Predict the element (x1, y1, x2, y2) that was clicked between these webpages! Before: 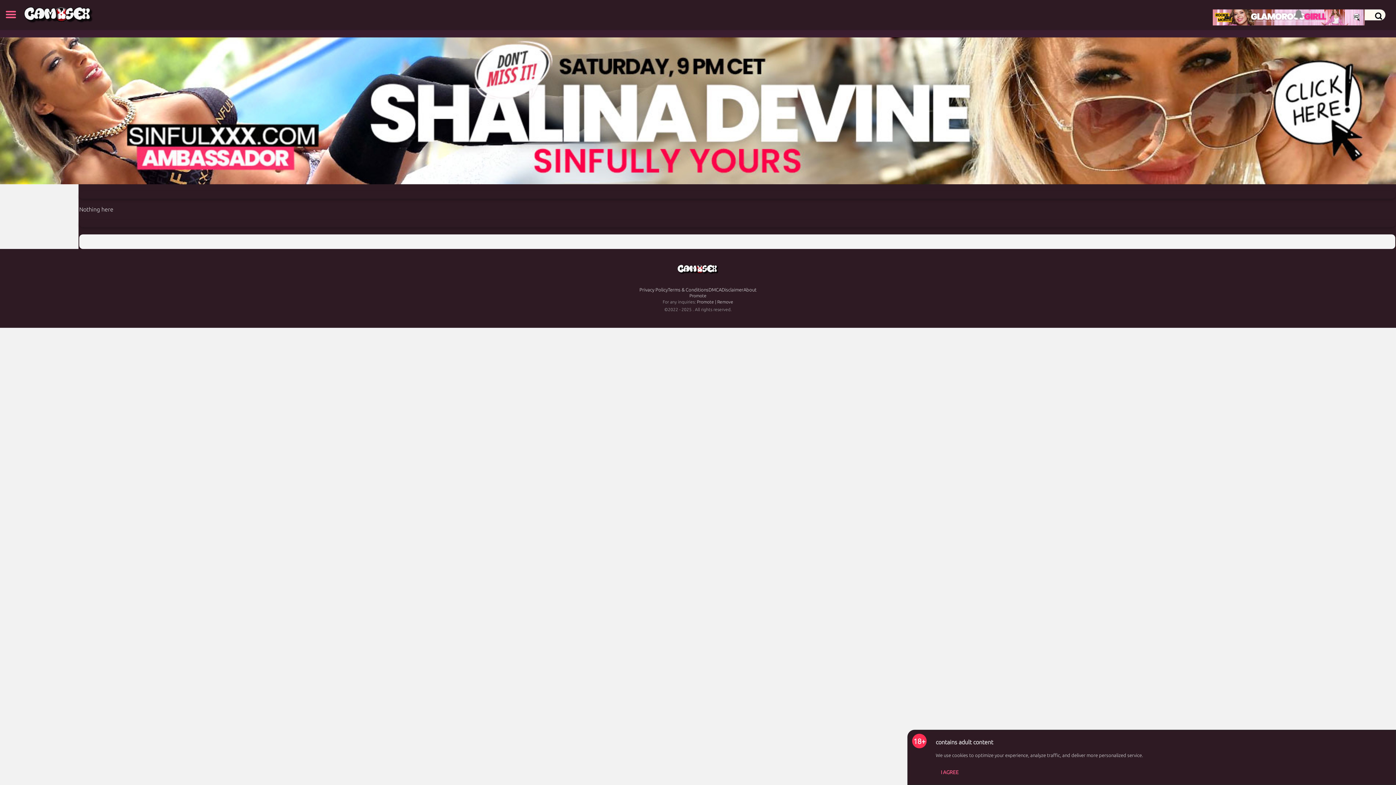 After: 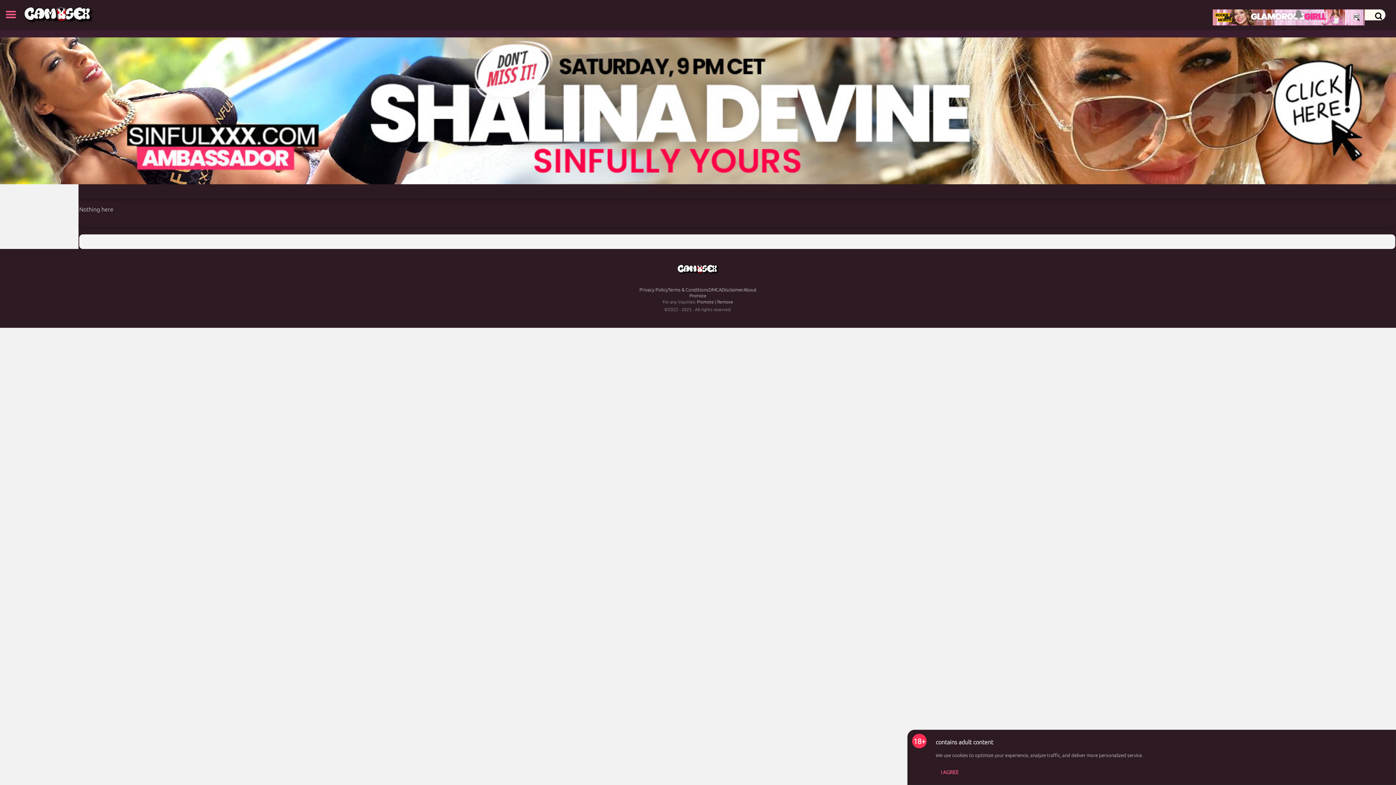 Action: bbox: (721, 286, 743, 292) label: Disclaimer